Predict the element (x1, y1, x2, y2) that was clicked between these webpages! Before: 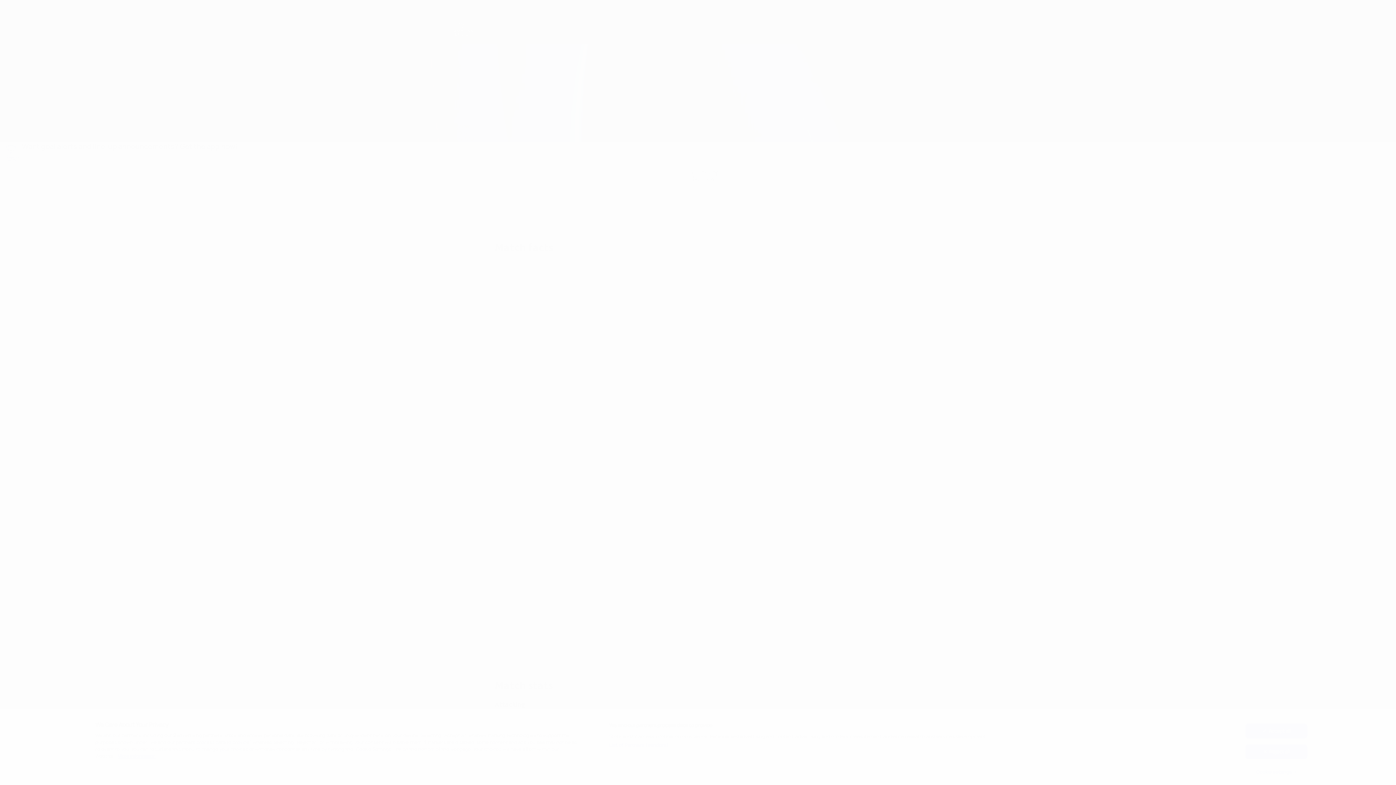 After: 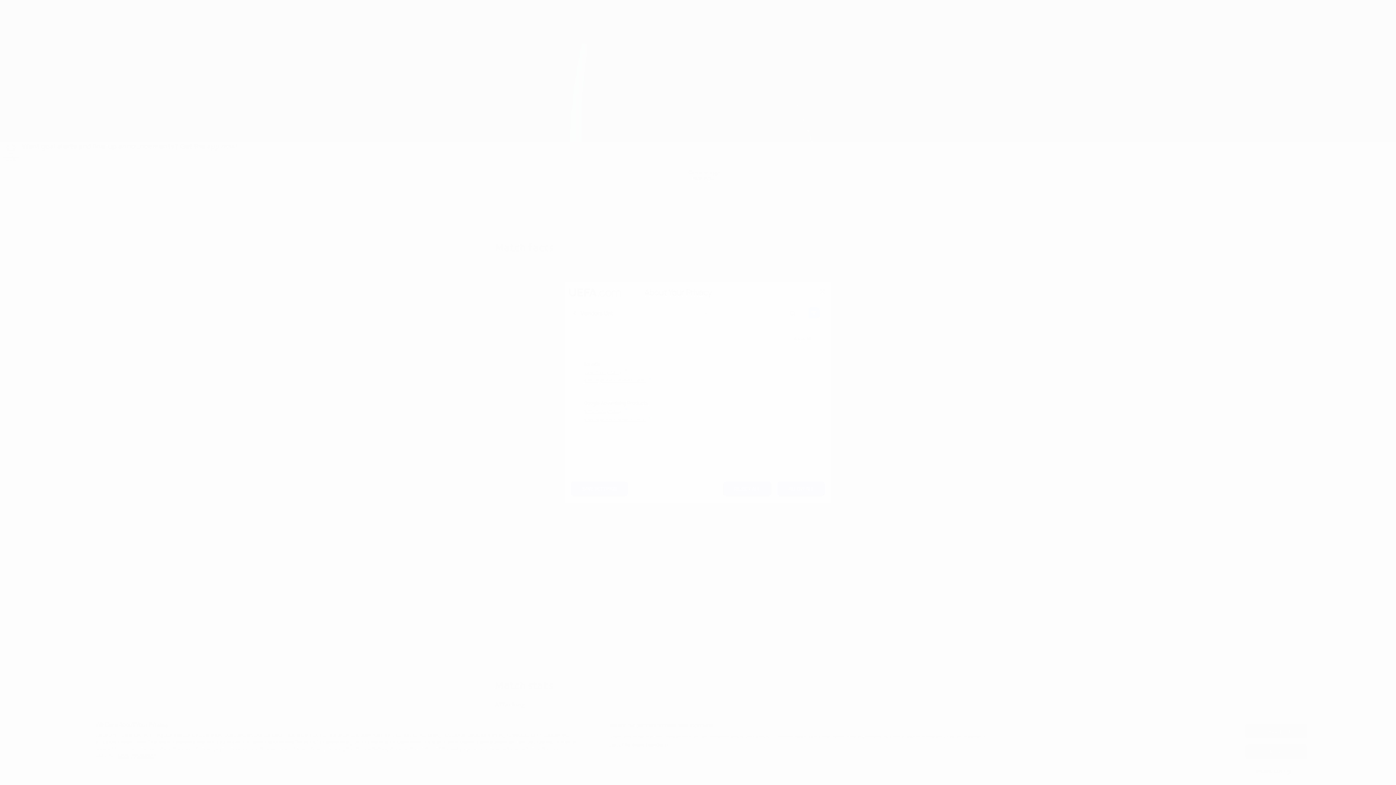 Action: label: List of Partners (vendors) bbox: (609, 742, 668, 749)